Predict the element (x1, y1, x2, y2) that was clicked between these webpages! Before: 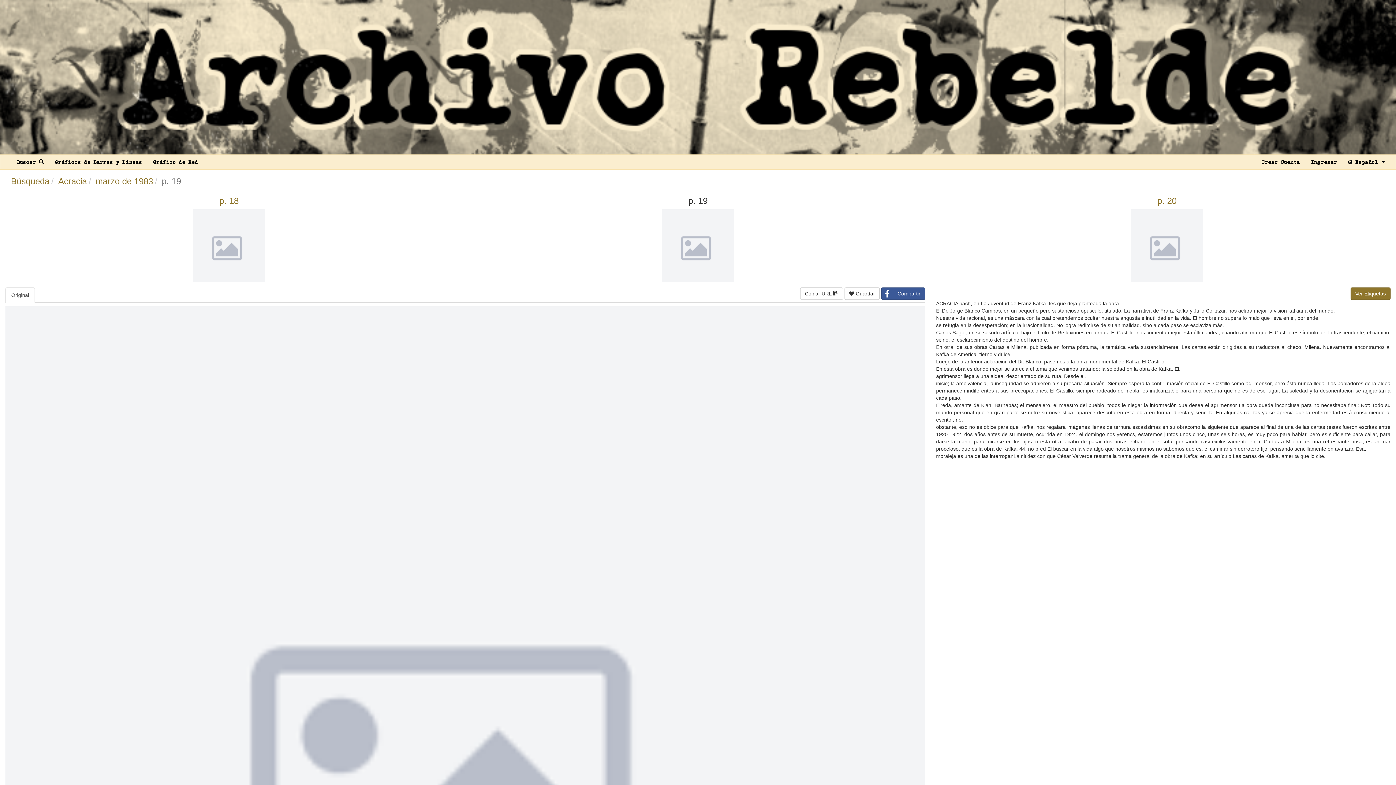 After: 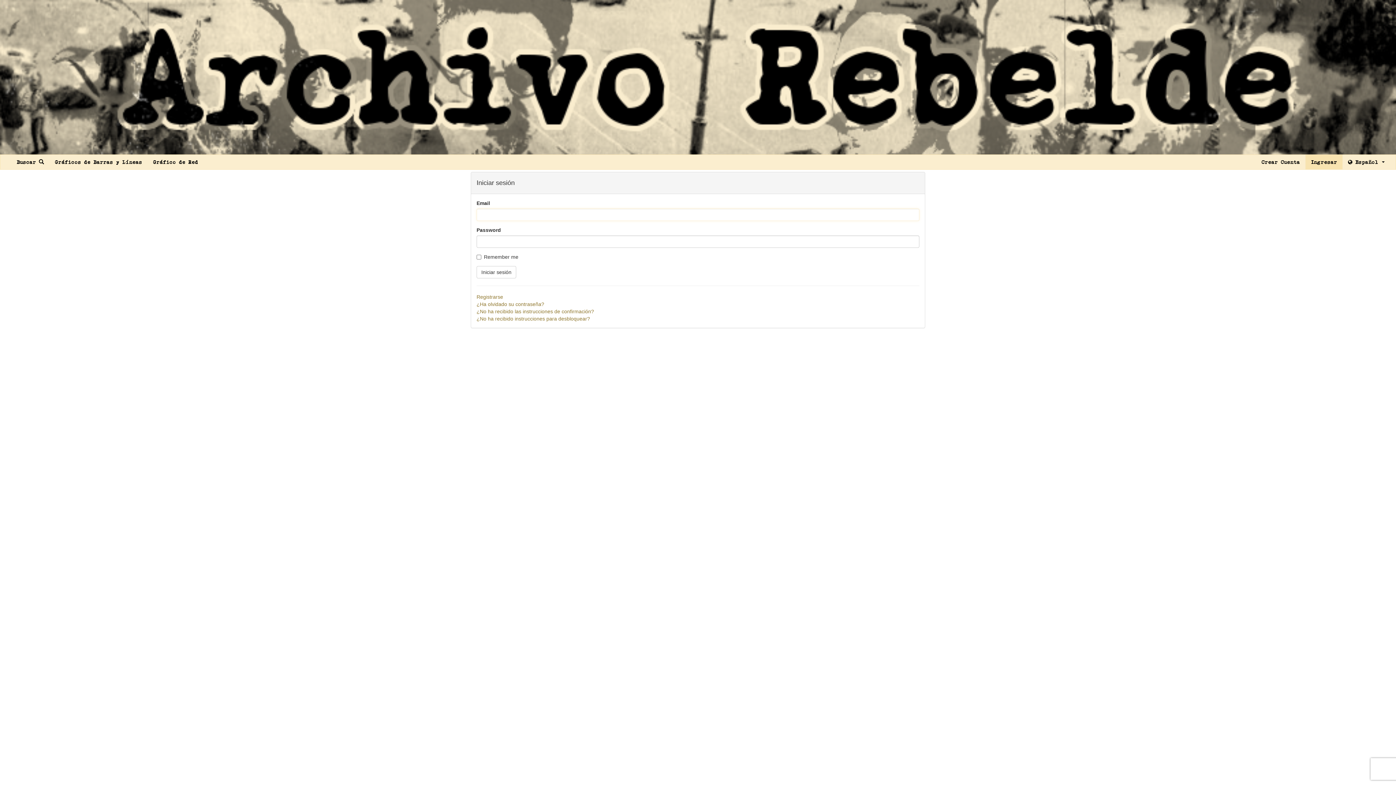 Action: bbox: (844, 287, 879, 299) label:  Guardar